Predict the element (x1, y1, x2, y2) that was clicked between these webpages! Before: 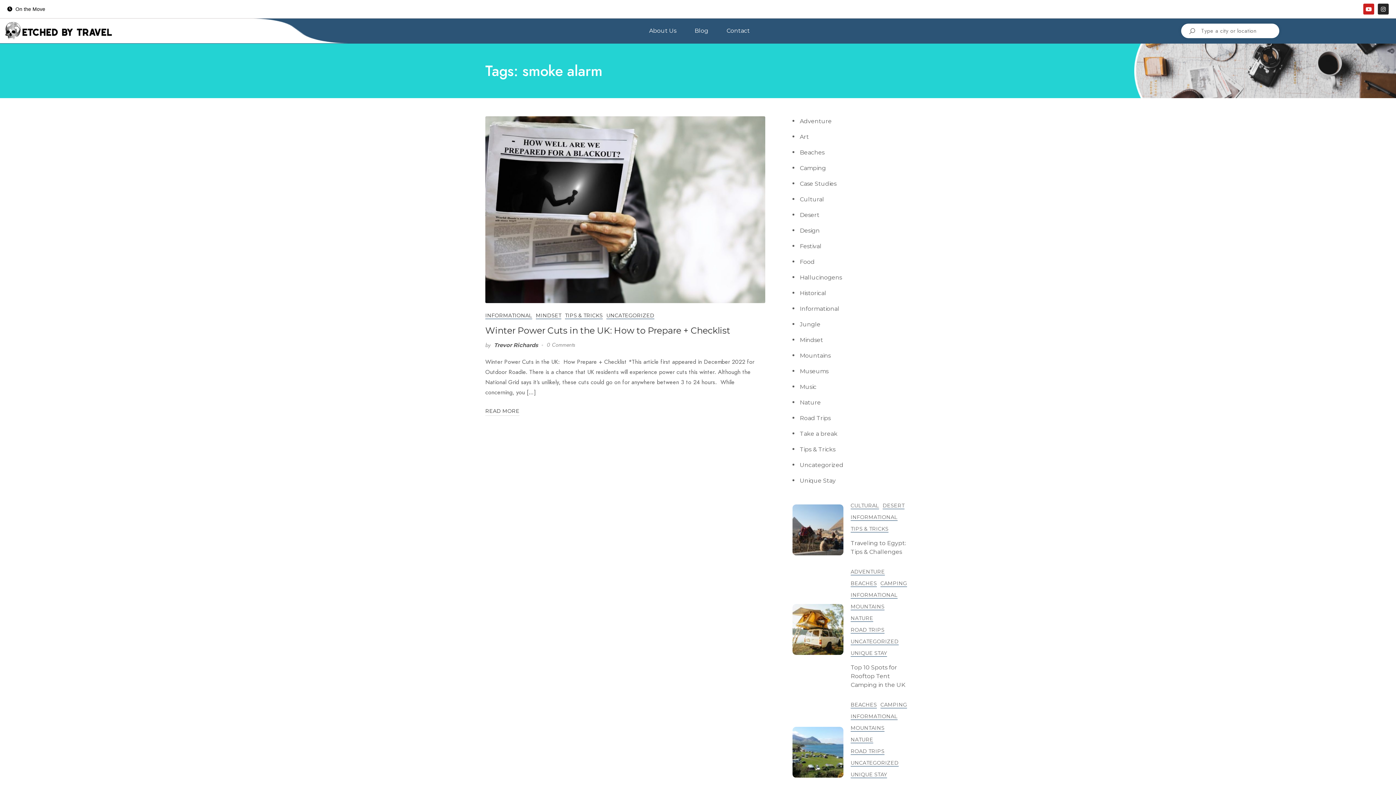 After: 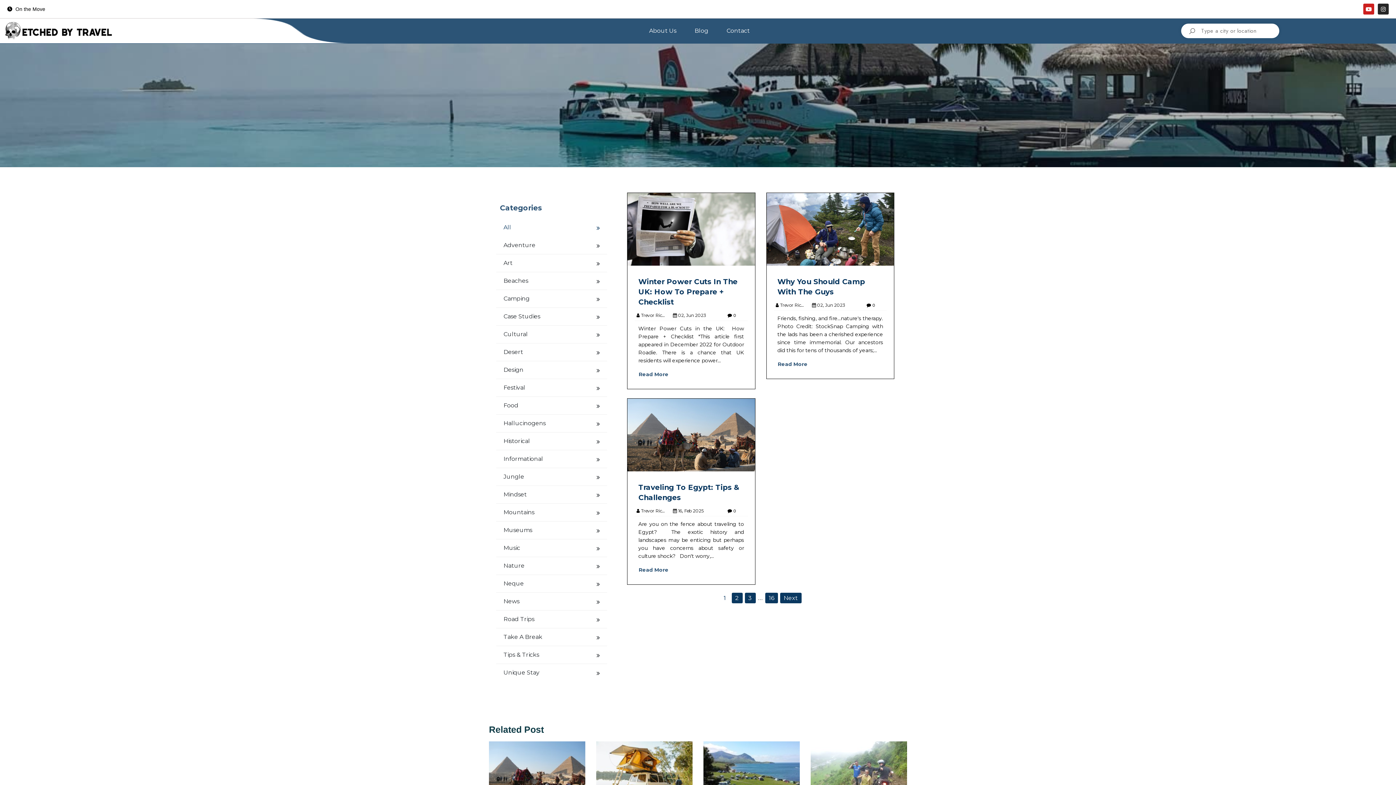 Action: label: Mindset bbox: (800, 336, 823, 343)